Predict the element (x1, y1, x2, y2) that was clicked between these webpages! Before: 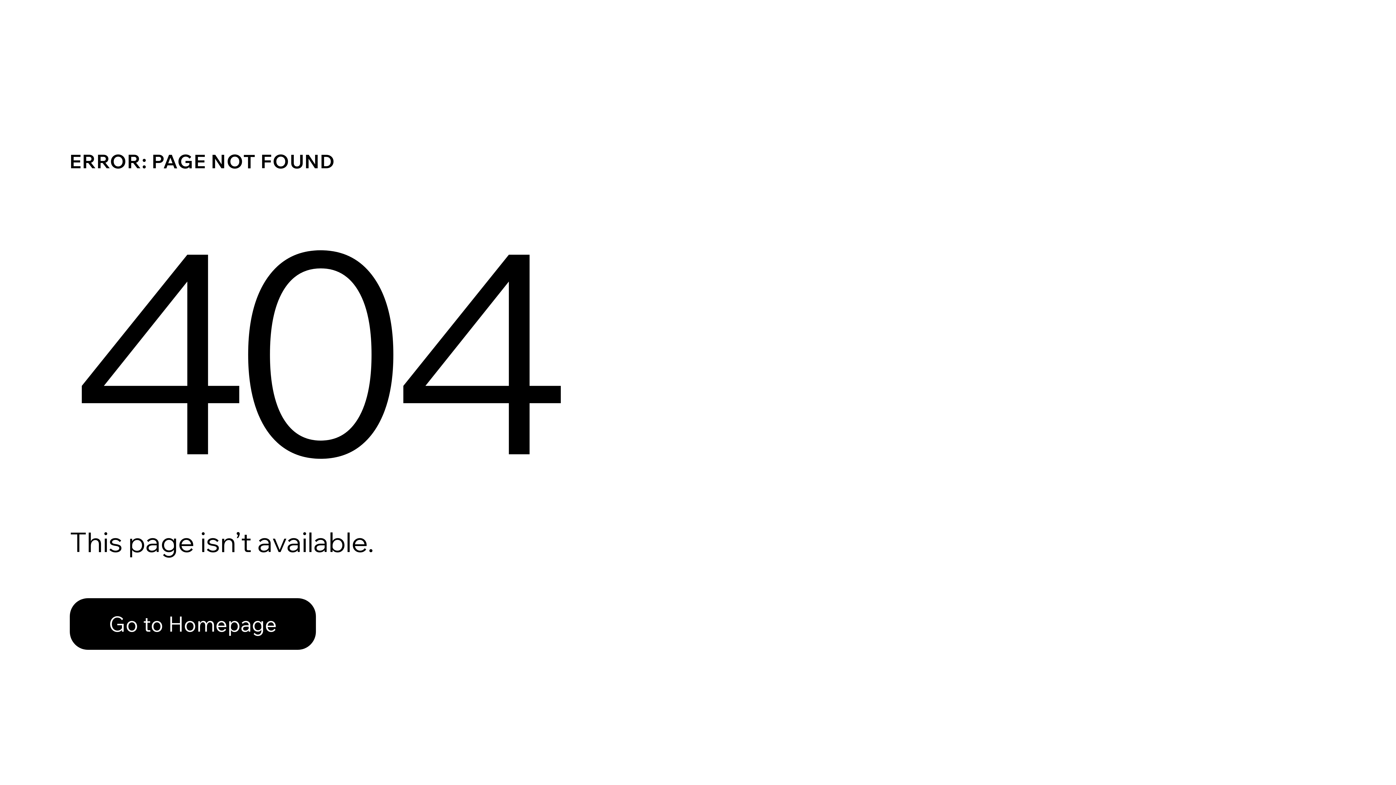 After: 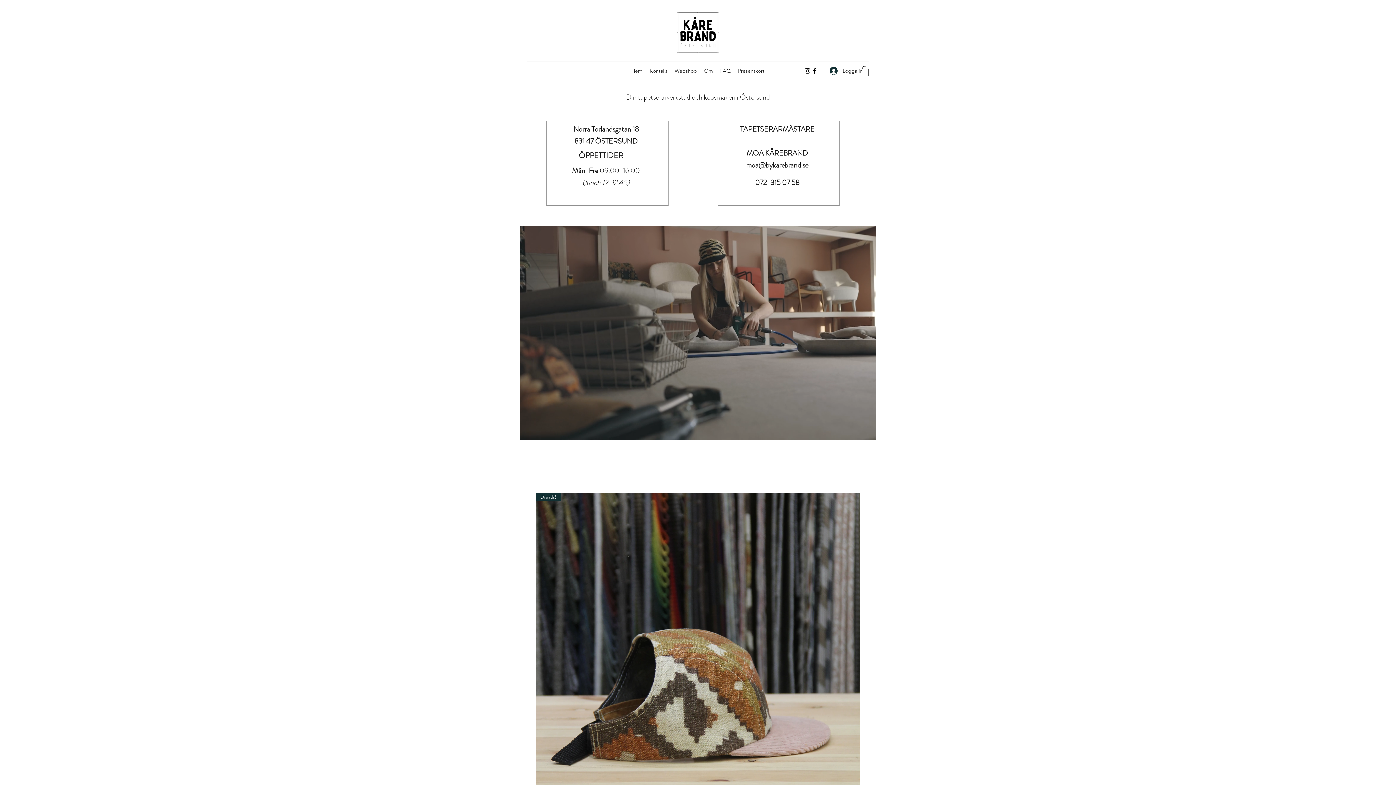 Action: bbox: (69, 598, 316, 650) label: Go to Homepage